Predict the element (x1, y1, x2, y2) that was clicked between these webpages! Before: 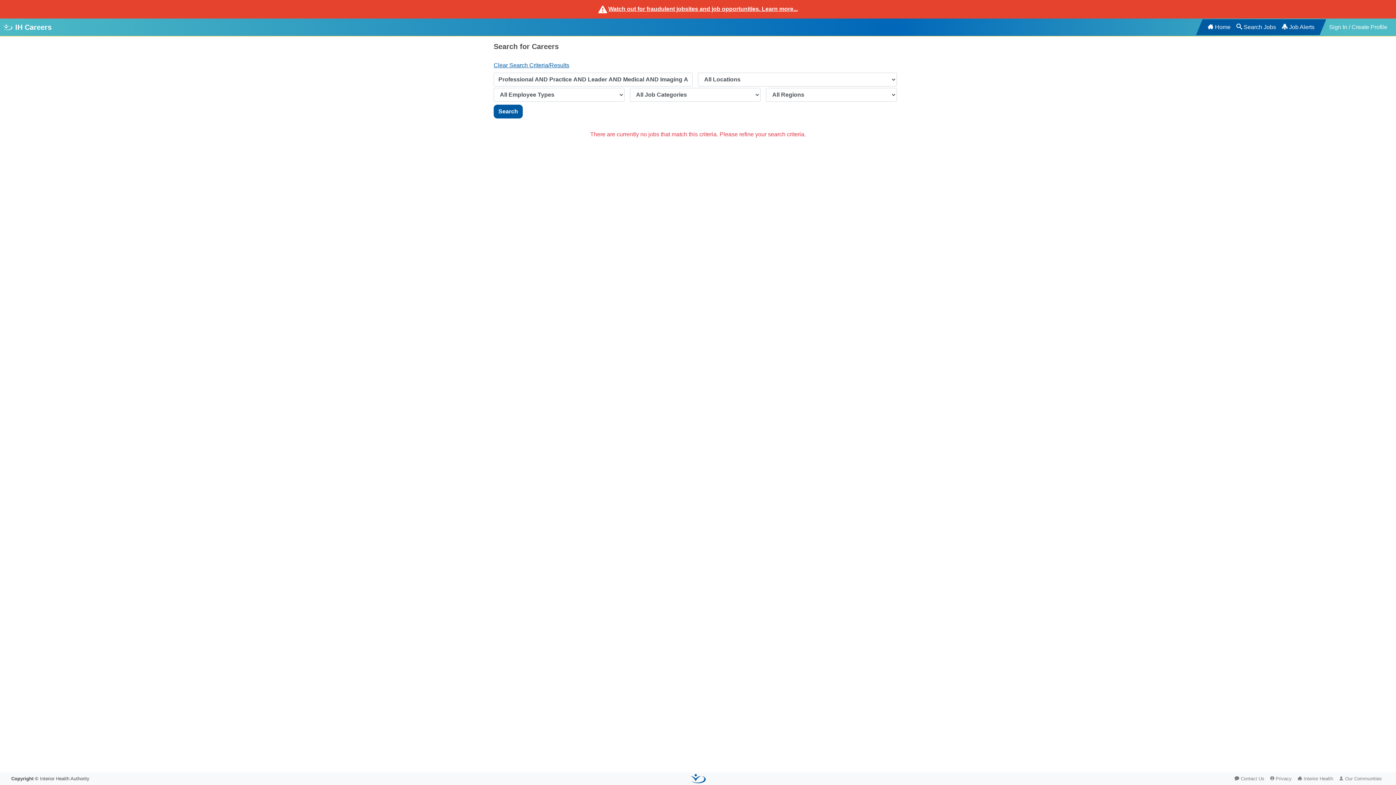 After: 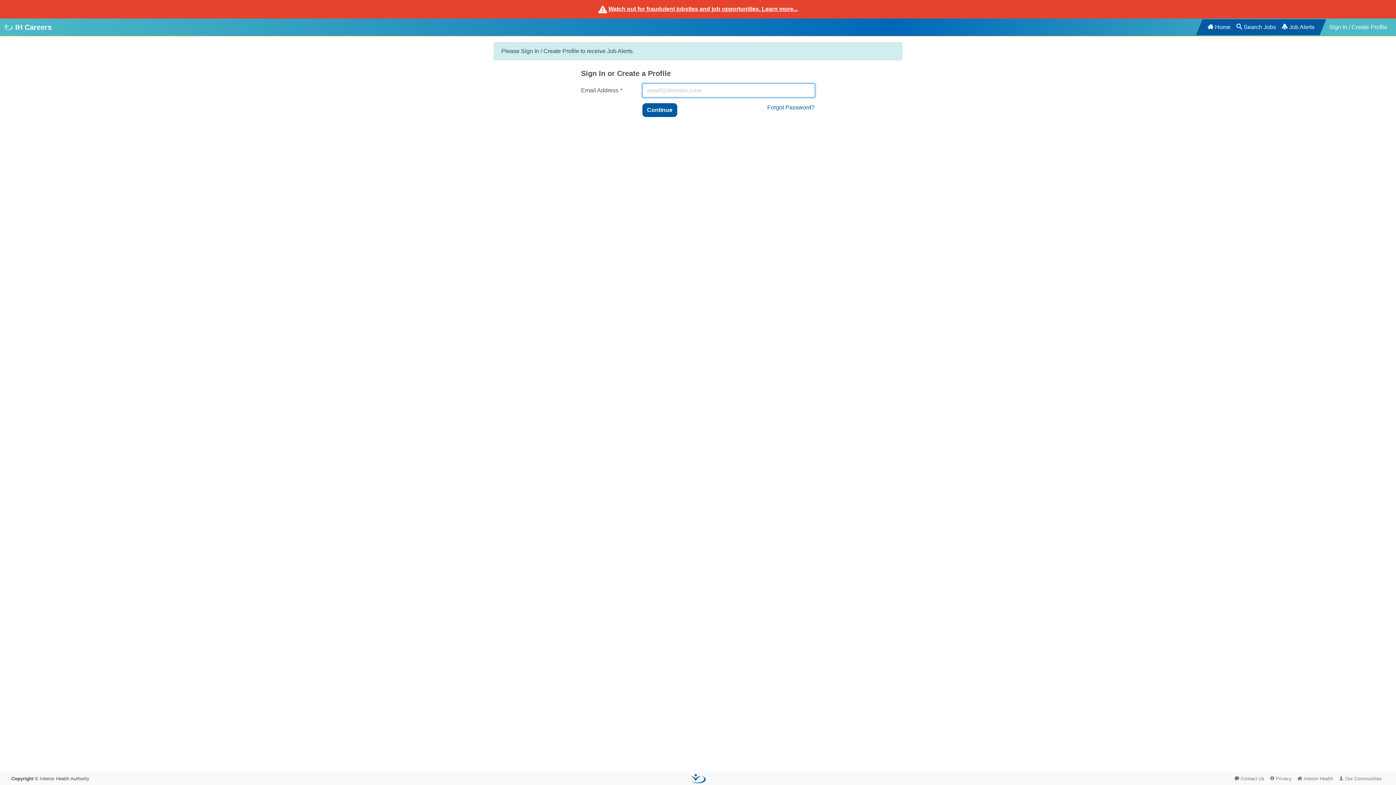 Action: label: Job Alerts bbox: (1279, 19, 1317, 35)